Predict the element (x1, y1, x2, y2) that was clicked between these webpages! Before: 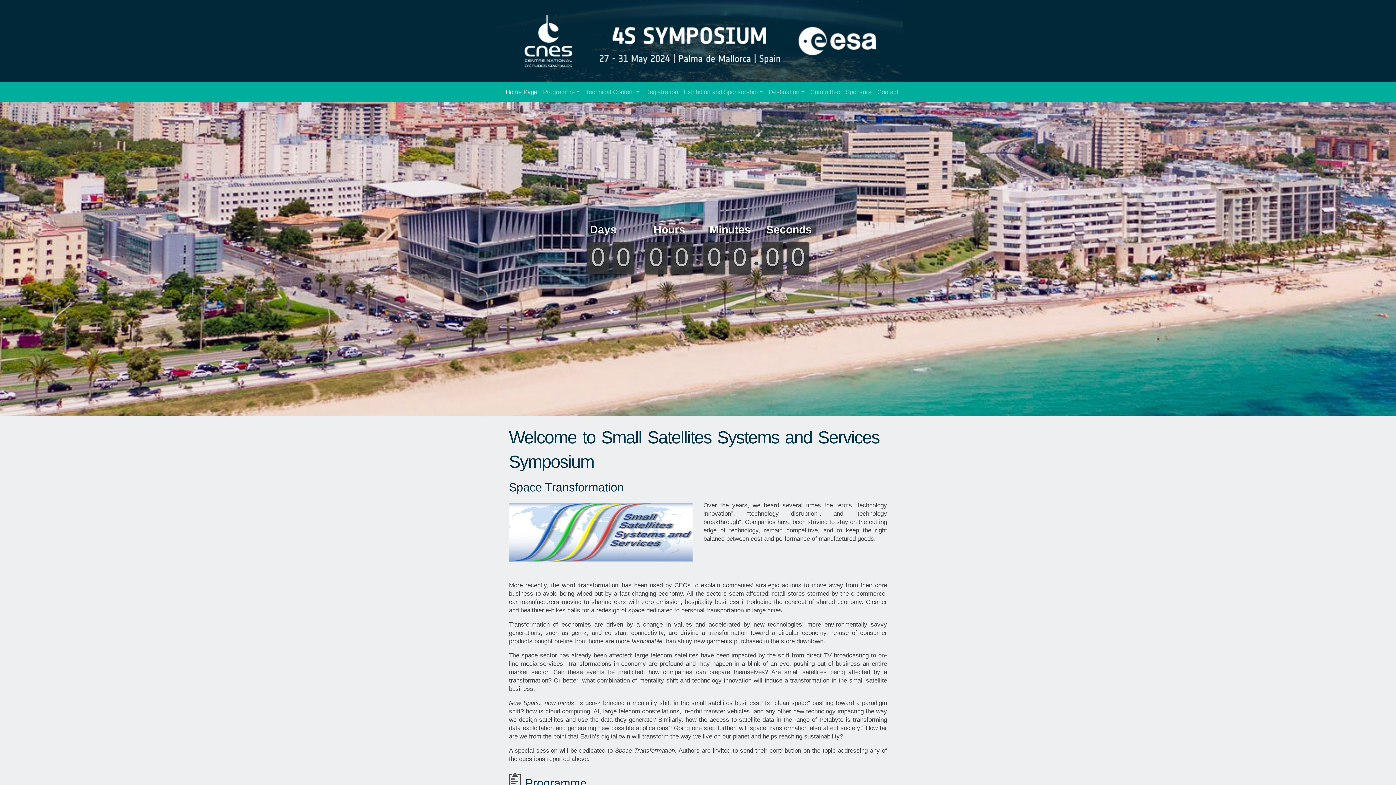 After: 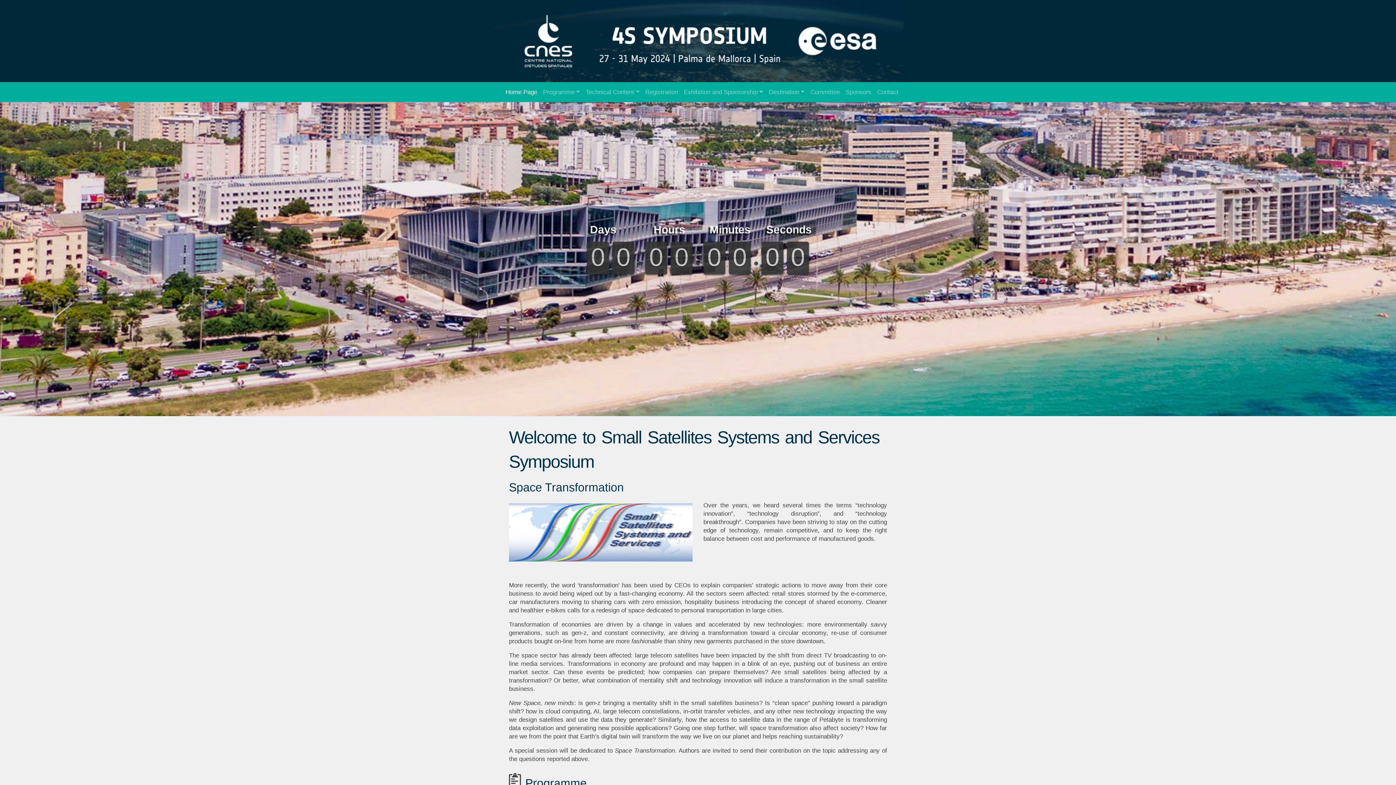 Action: bbox: (761, 241, 783, 274) label: 0
0